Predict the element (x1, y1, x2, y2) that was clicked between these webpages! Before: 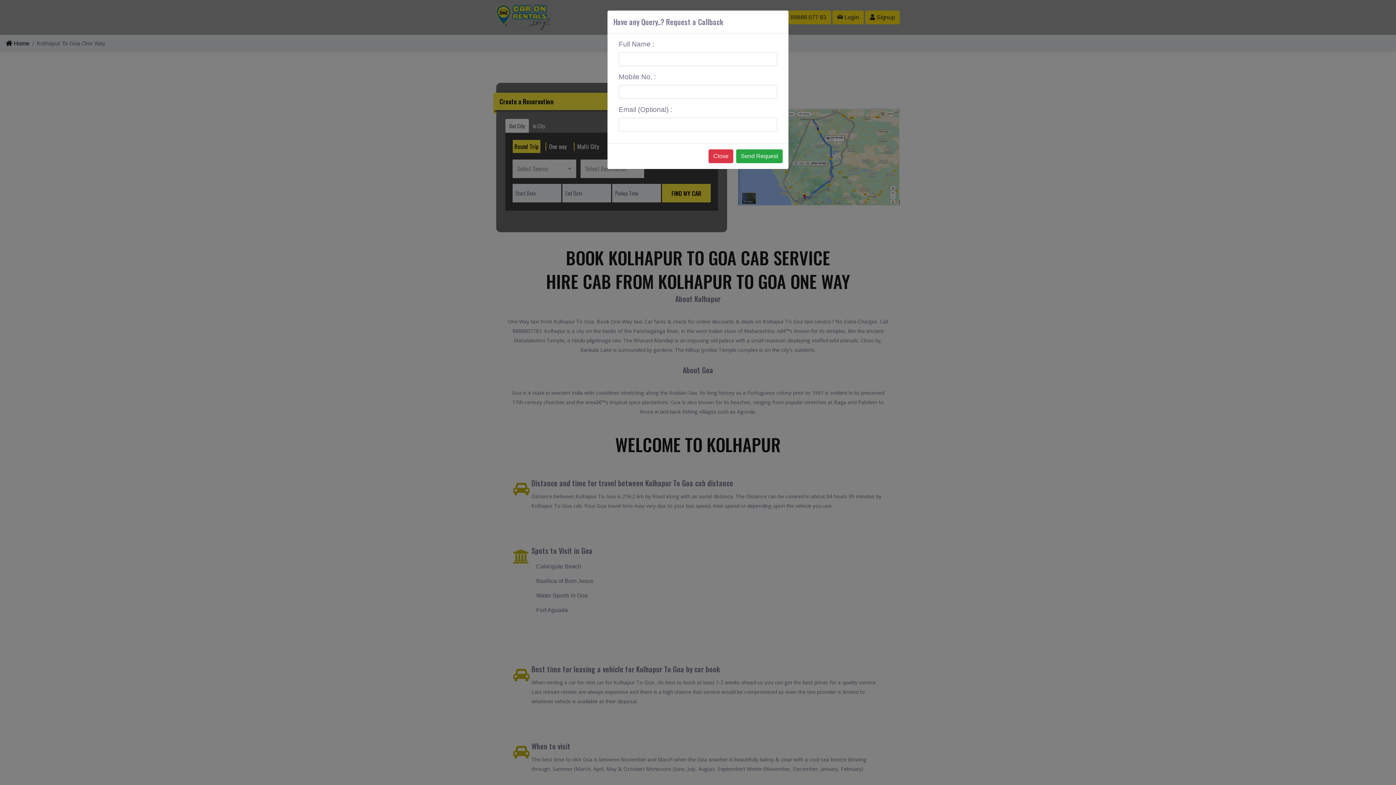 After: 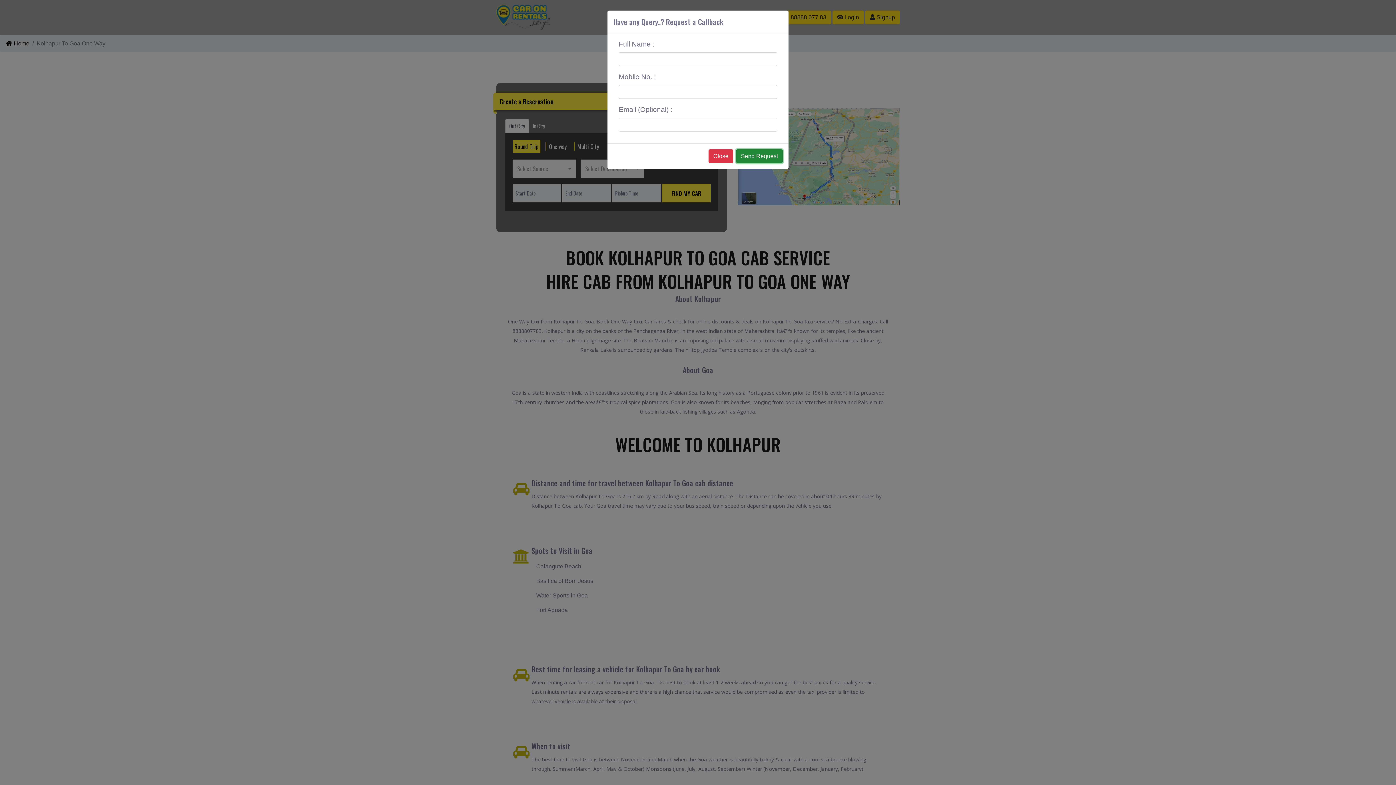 Action: label: Send Request bbox: (736, 149, 782, 163)